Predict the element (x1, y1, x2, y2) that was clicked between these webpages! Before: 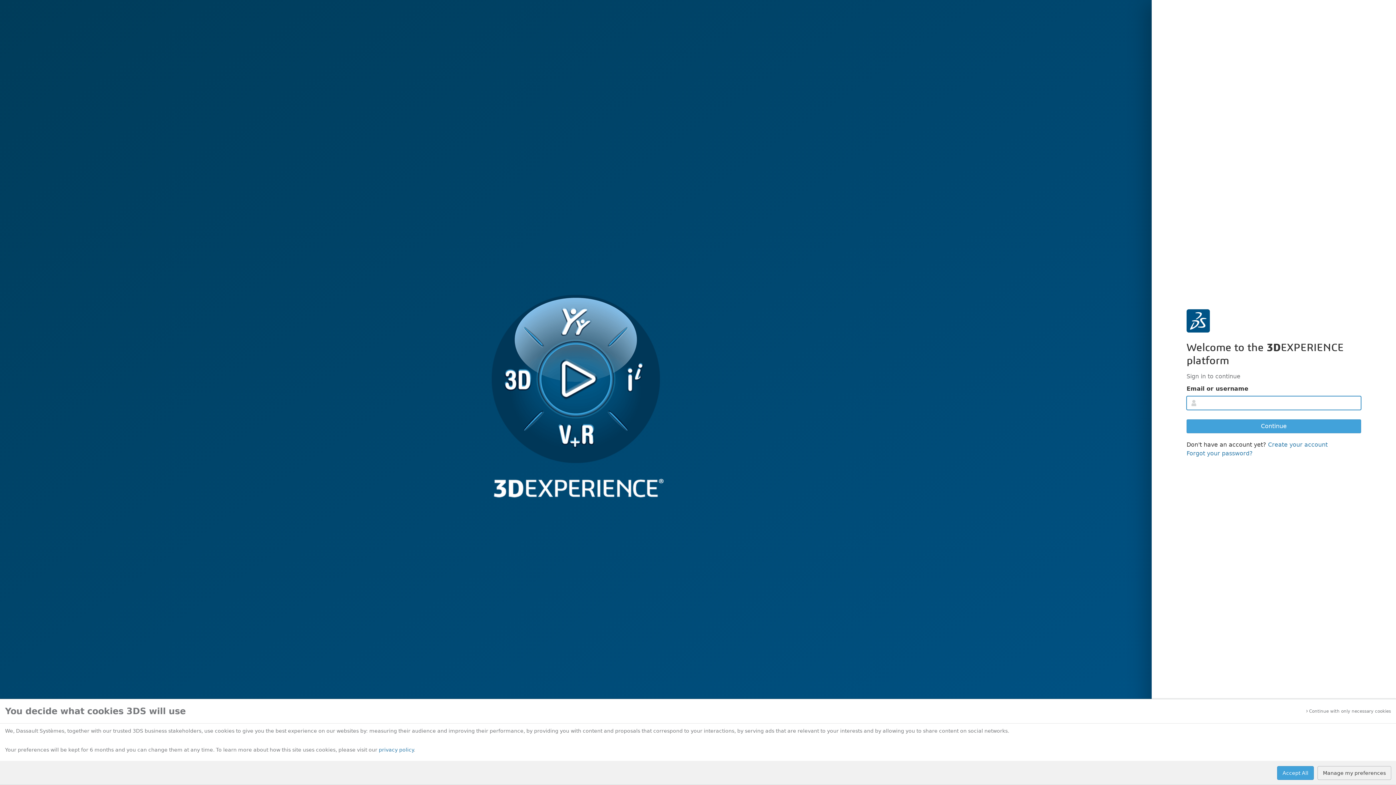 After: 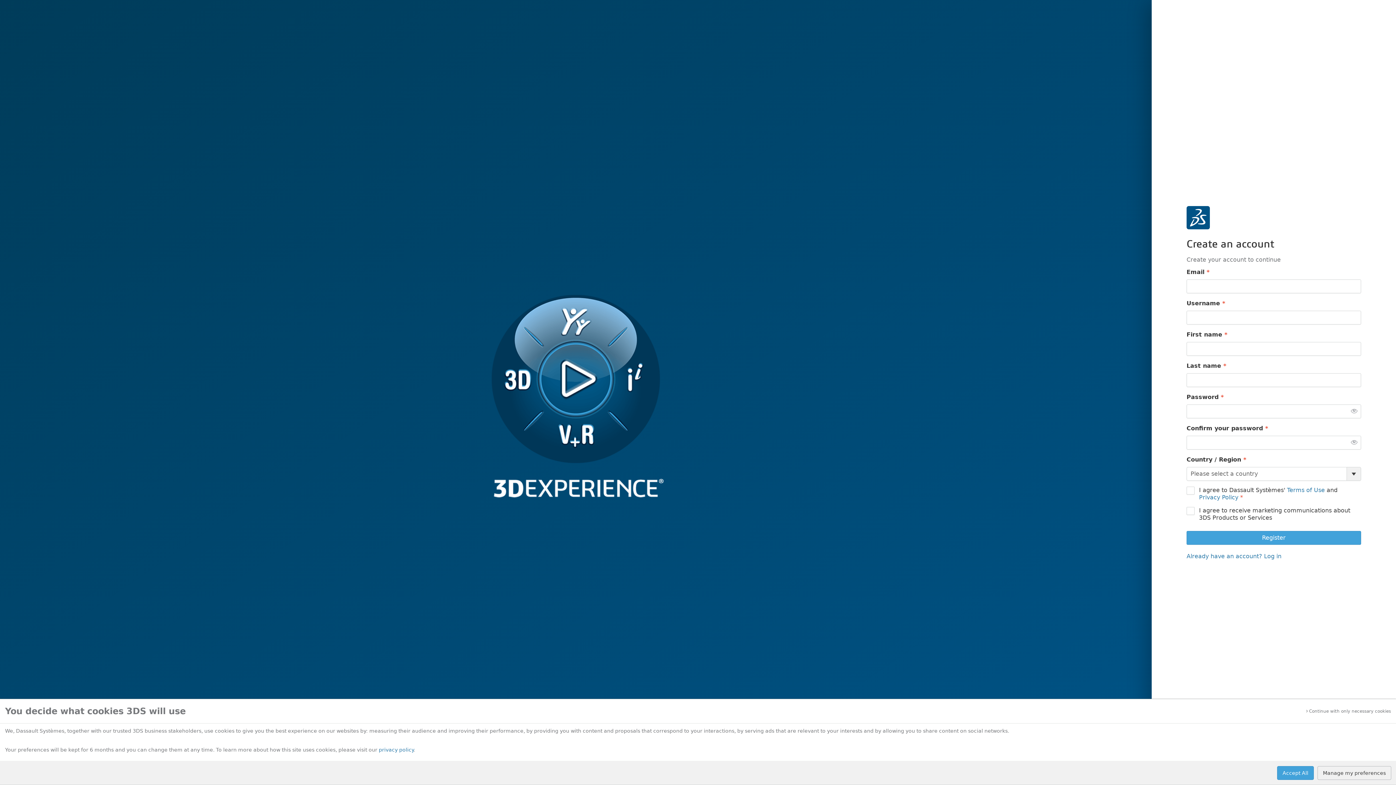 Action: bbox: (1268, 441, 1328, 448) label: Create your account